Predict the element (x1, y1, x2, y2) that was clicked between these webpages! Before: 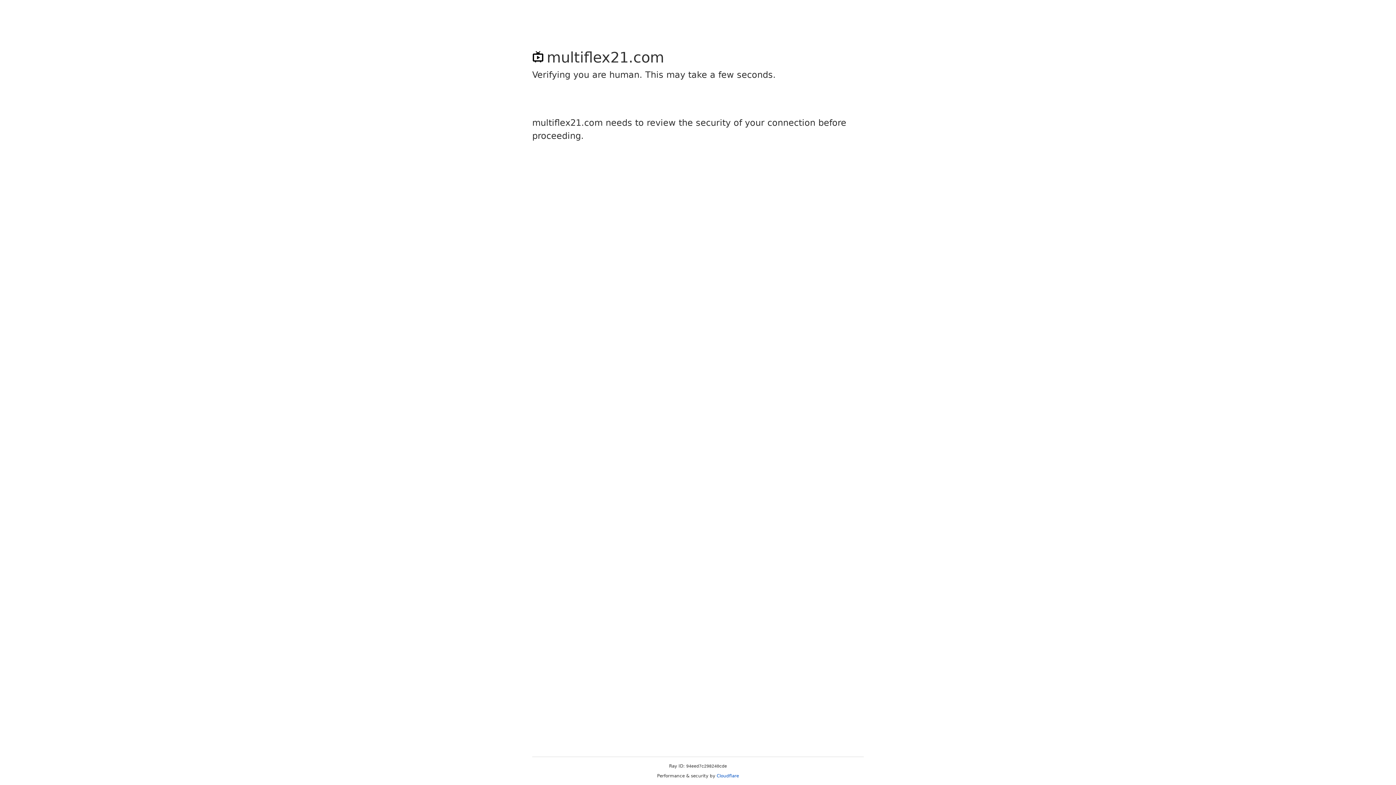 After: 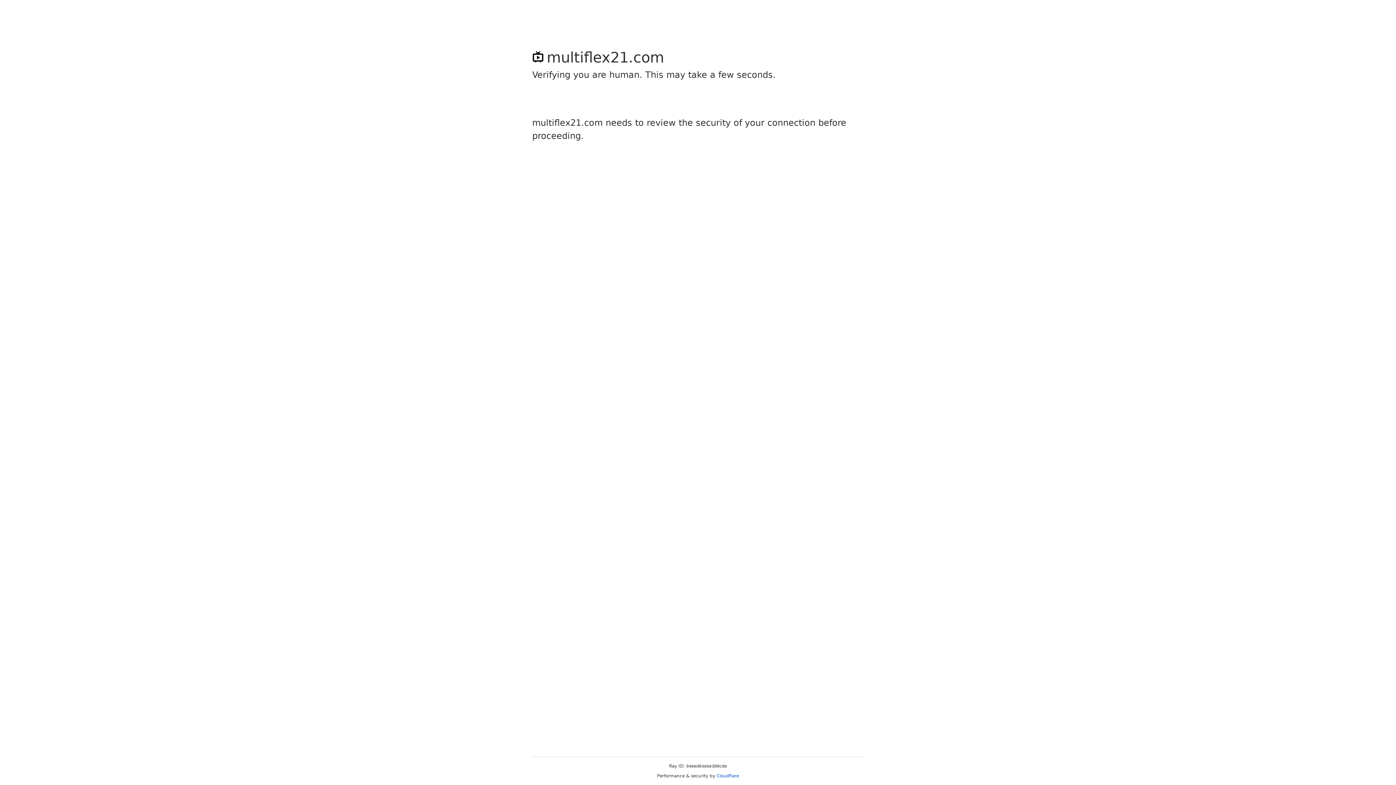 Action: label: Cloudflare bbox: (716, 773, 739, 778)